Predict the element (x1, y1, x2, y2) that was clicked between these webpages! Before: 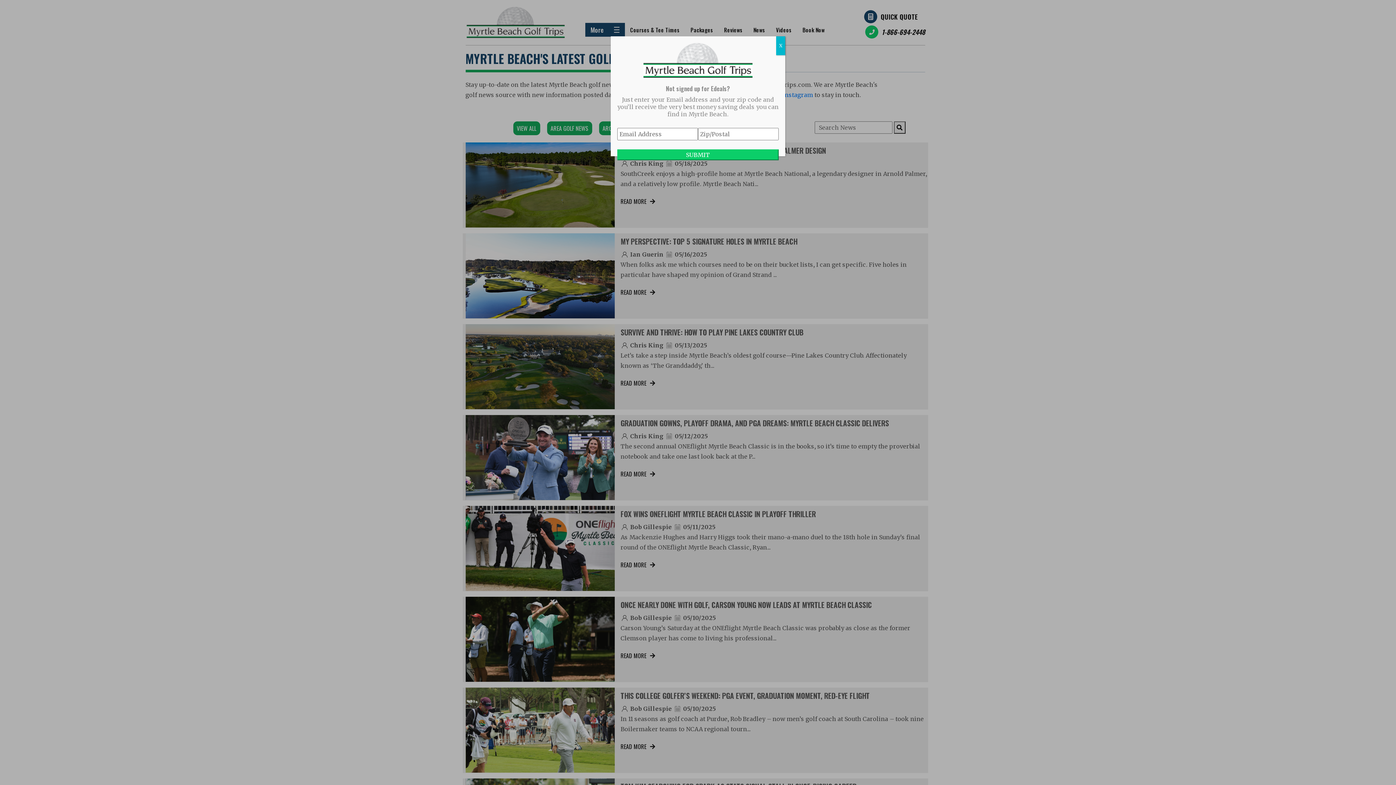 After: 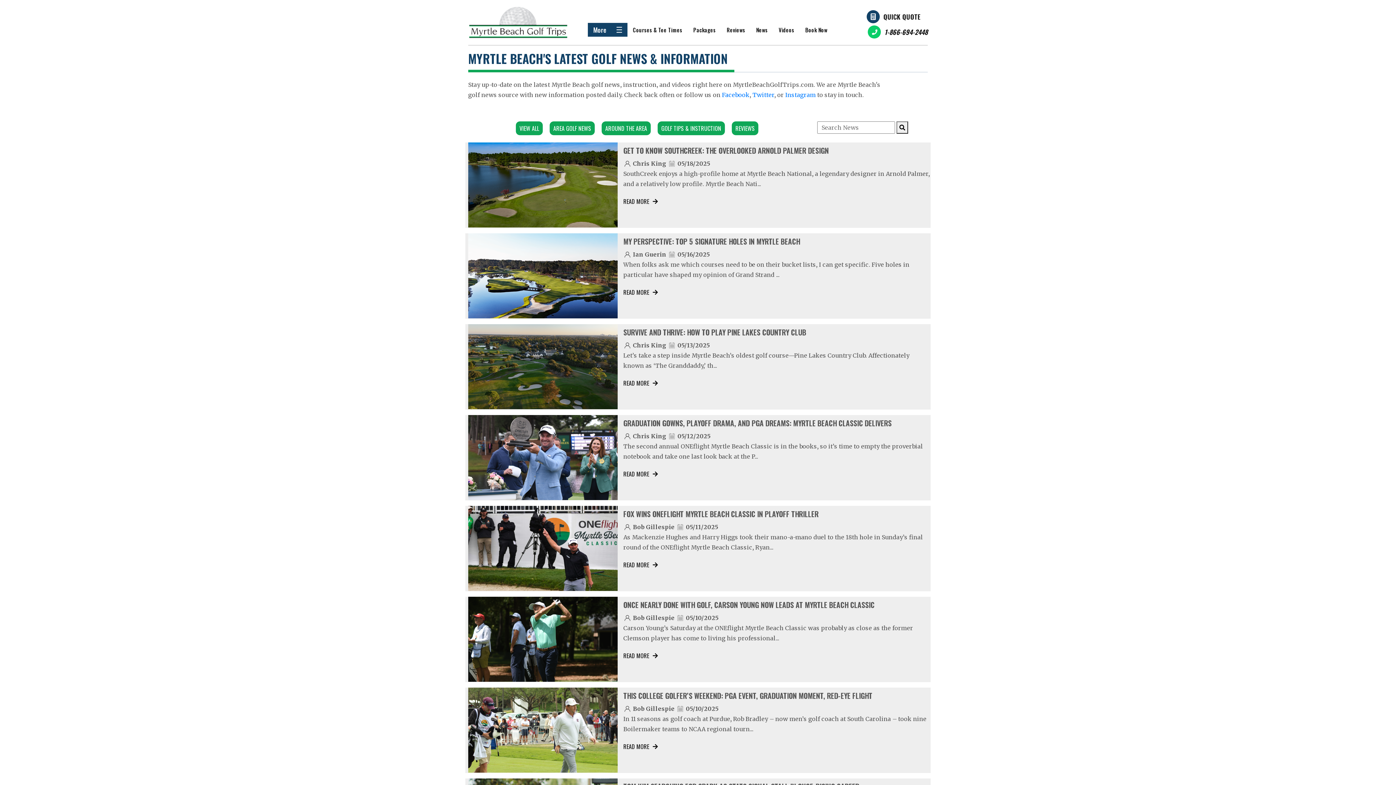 Action: bbox: (776, 36, 785, 55) label: Close